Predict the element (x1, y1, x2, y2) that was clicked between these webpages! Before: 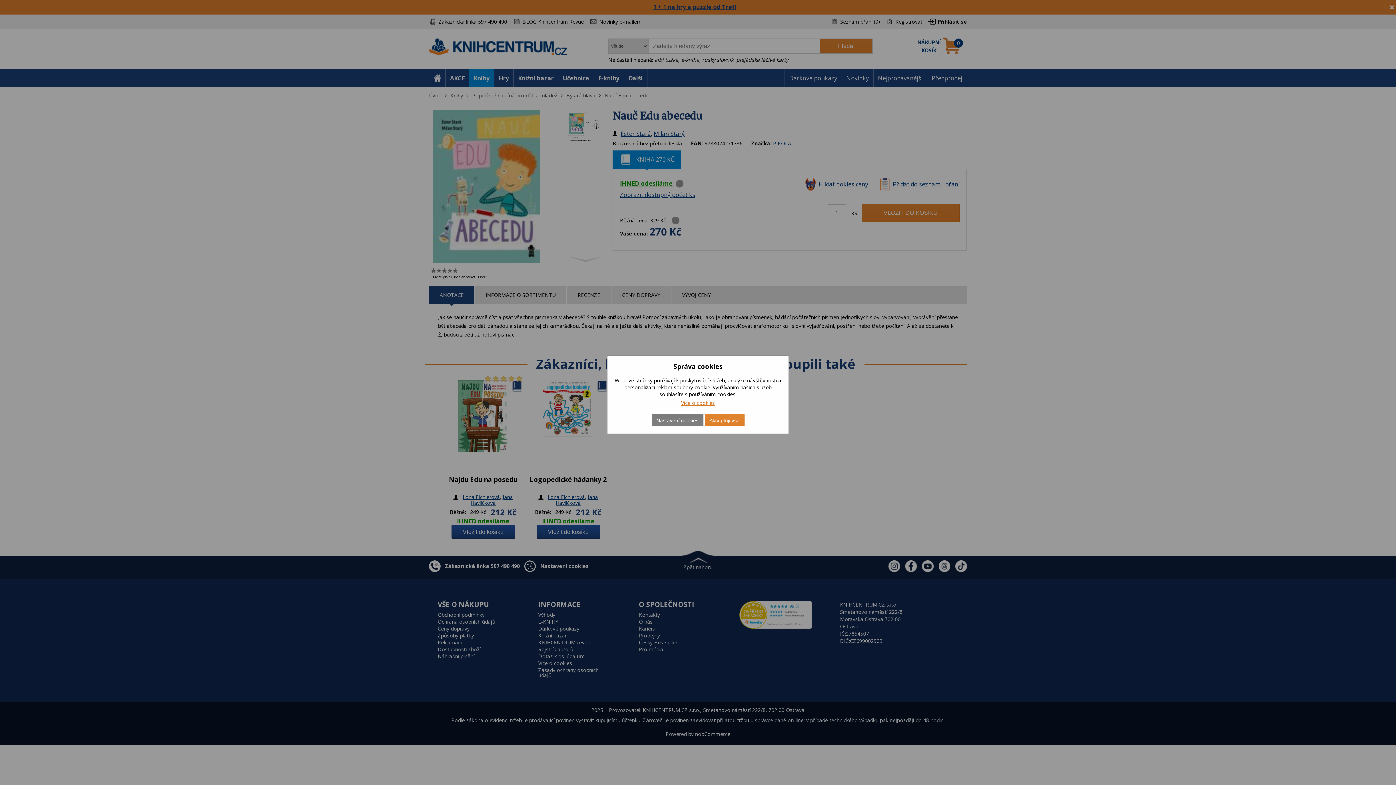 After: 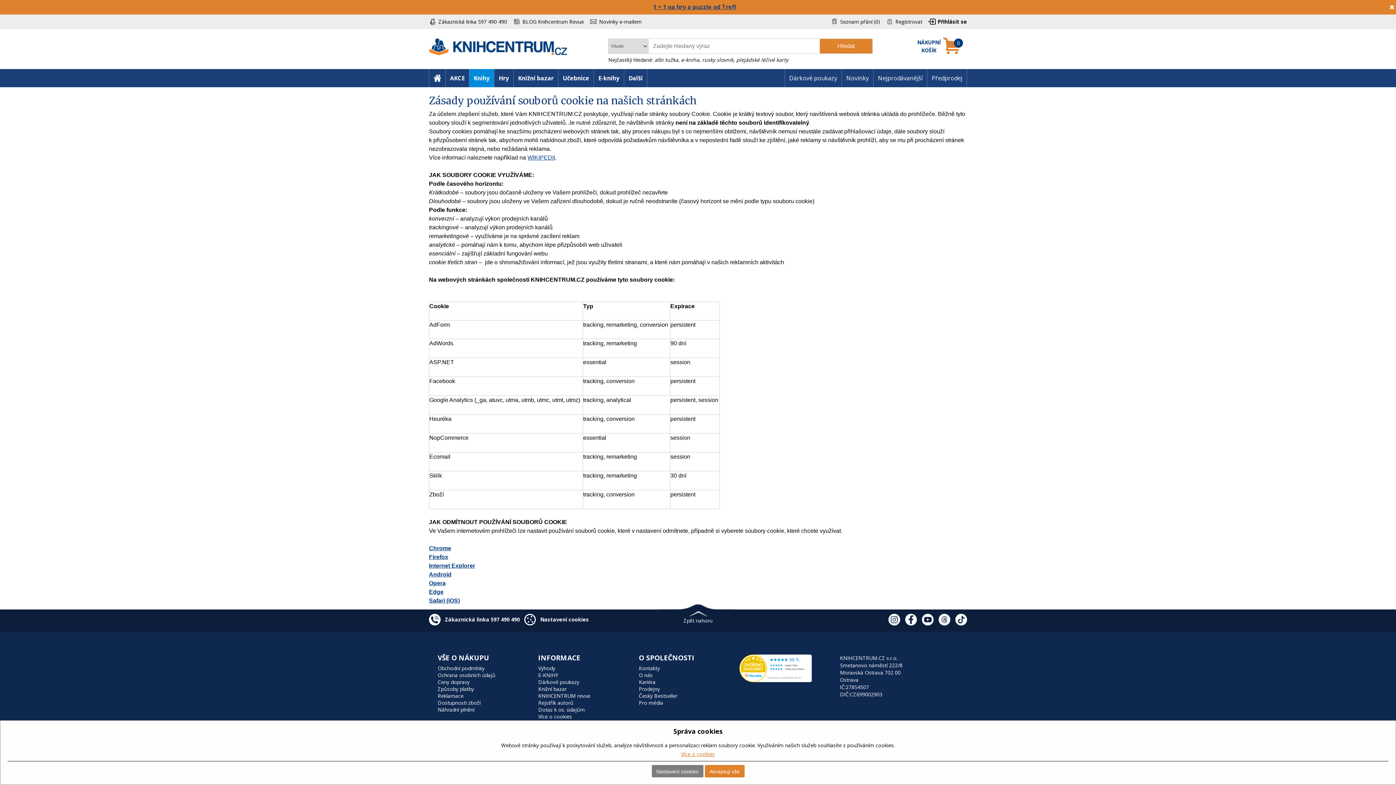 Action: label: Více o cookies bbox: (681, 399, 715, 406)